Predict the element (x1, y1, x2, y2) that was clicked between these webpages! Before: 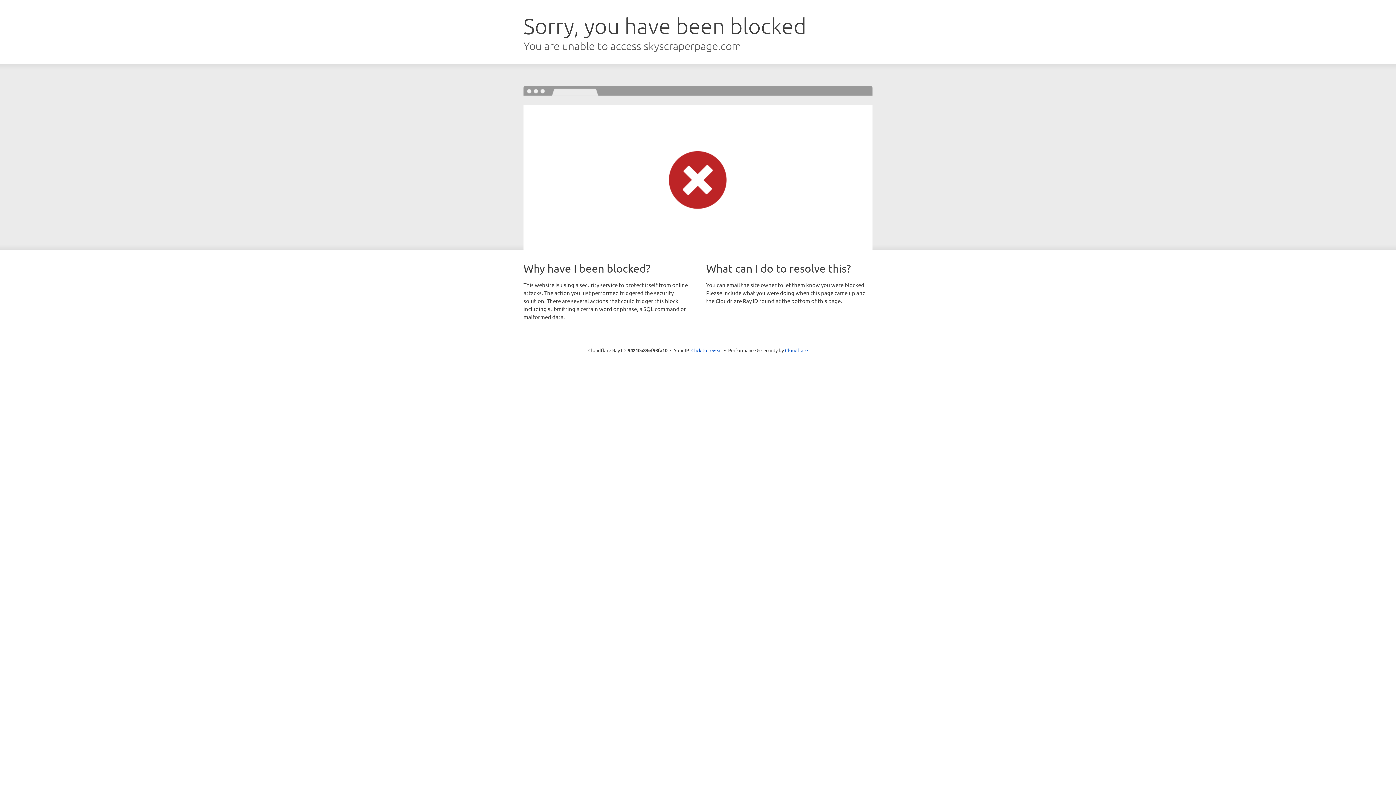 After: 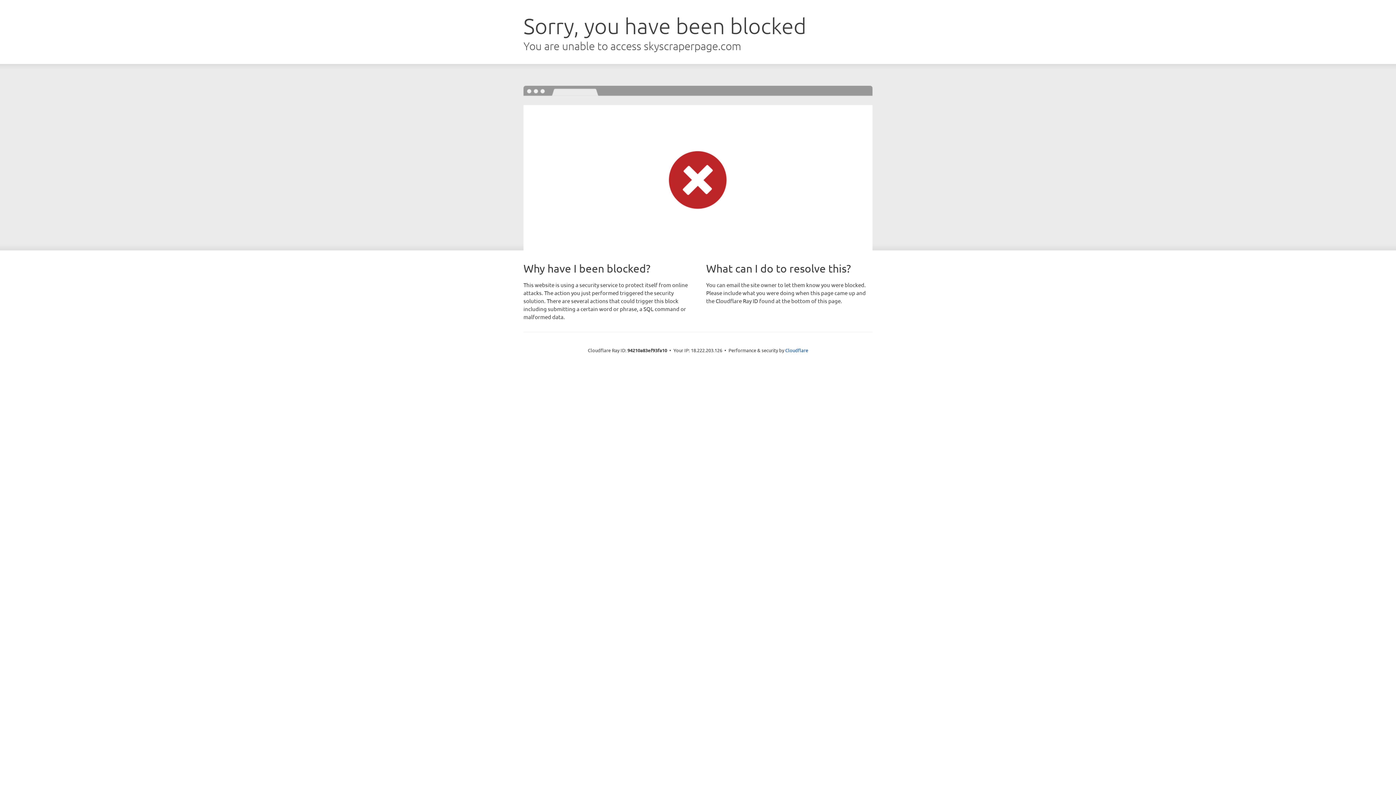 Action: bbox: (691, 346, 722, 353) label: Click to reveal